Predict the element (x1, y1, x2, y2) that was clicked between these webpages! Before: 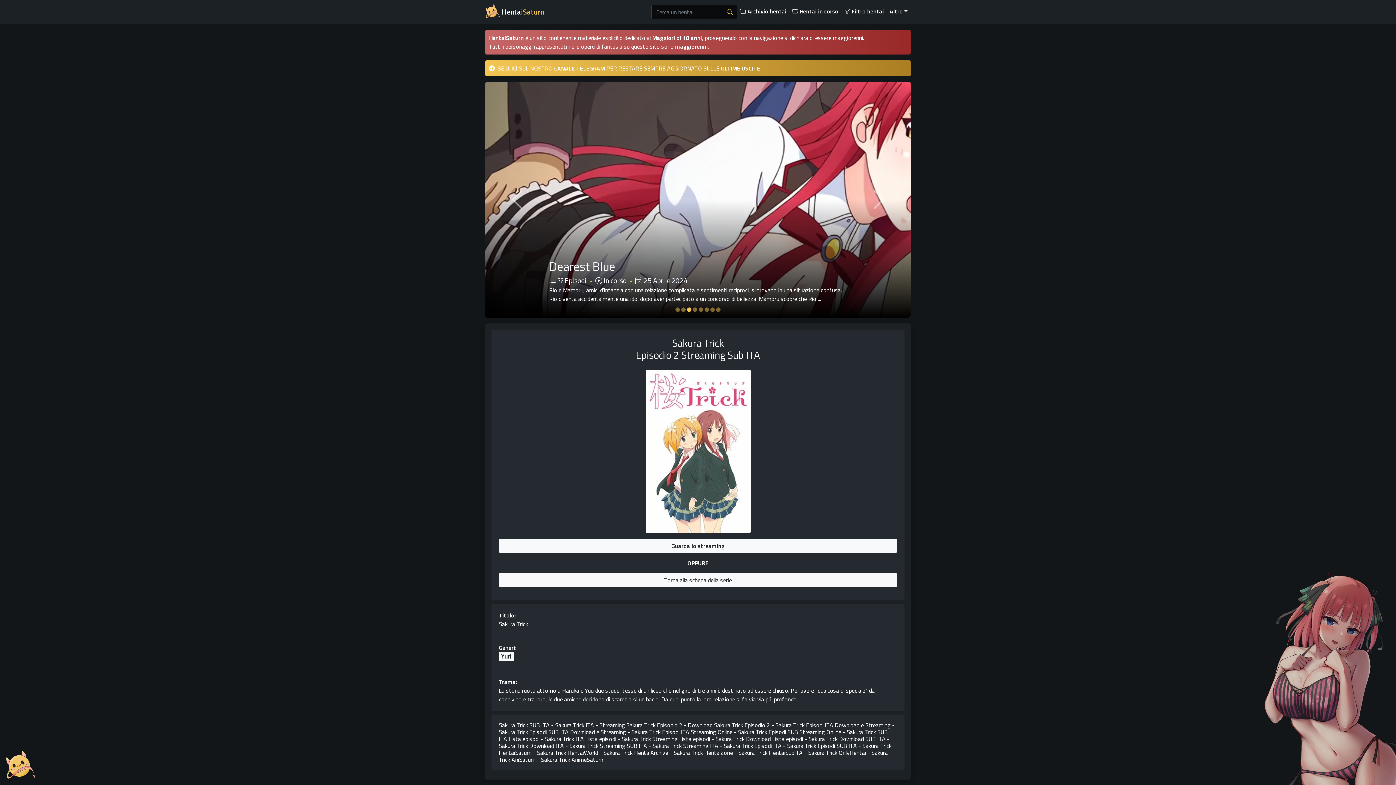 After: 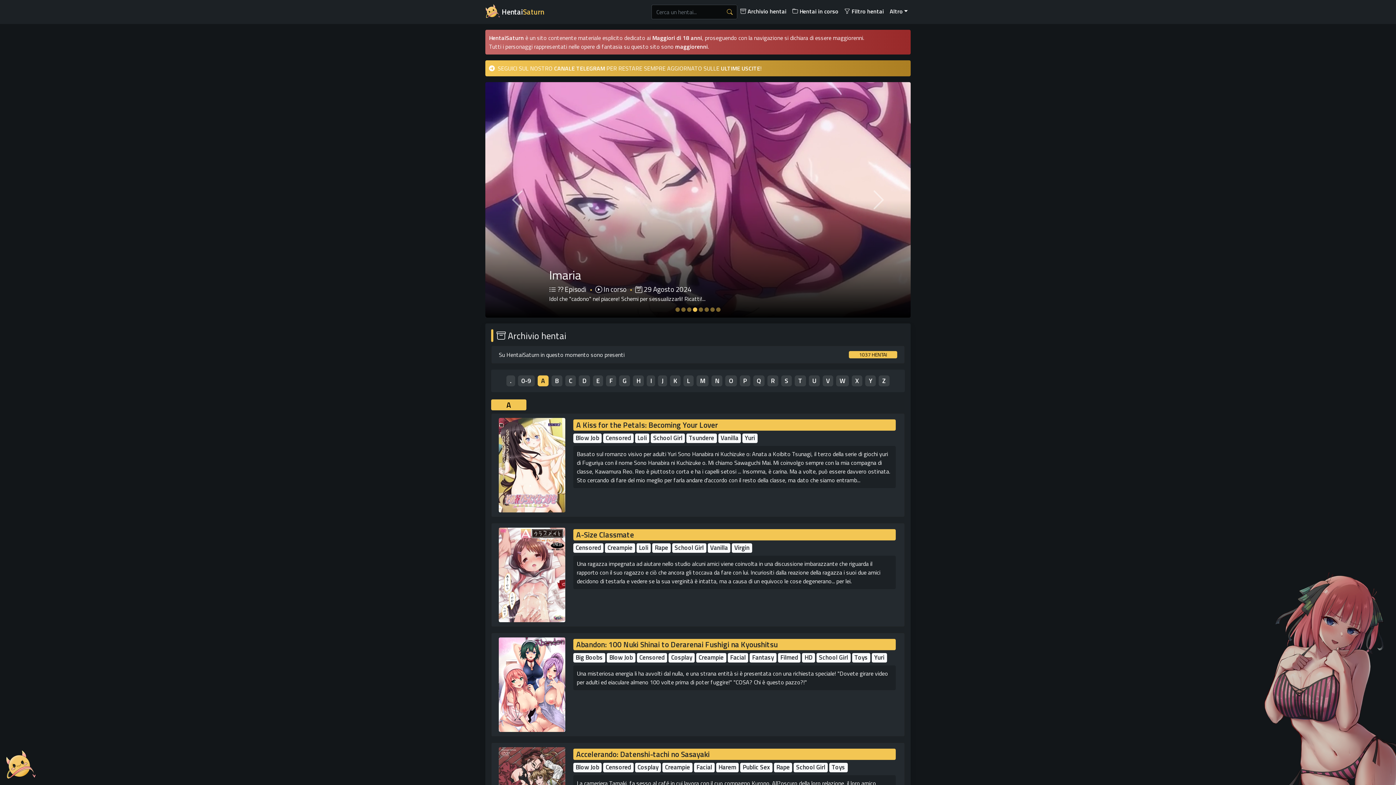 Action: bbox: (737, 4, 789, 18) label:  Archivio hentai